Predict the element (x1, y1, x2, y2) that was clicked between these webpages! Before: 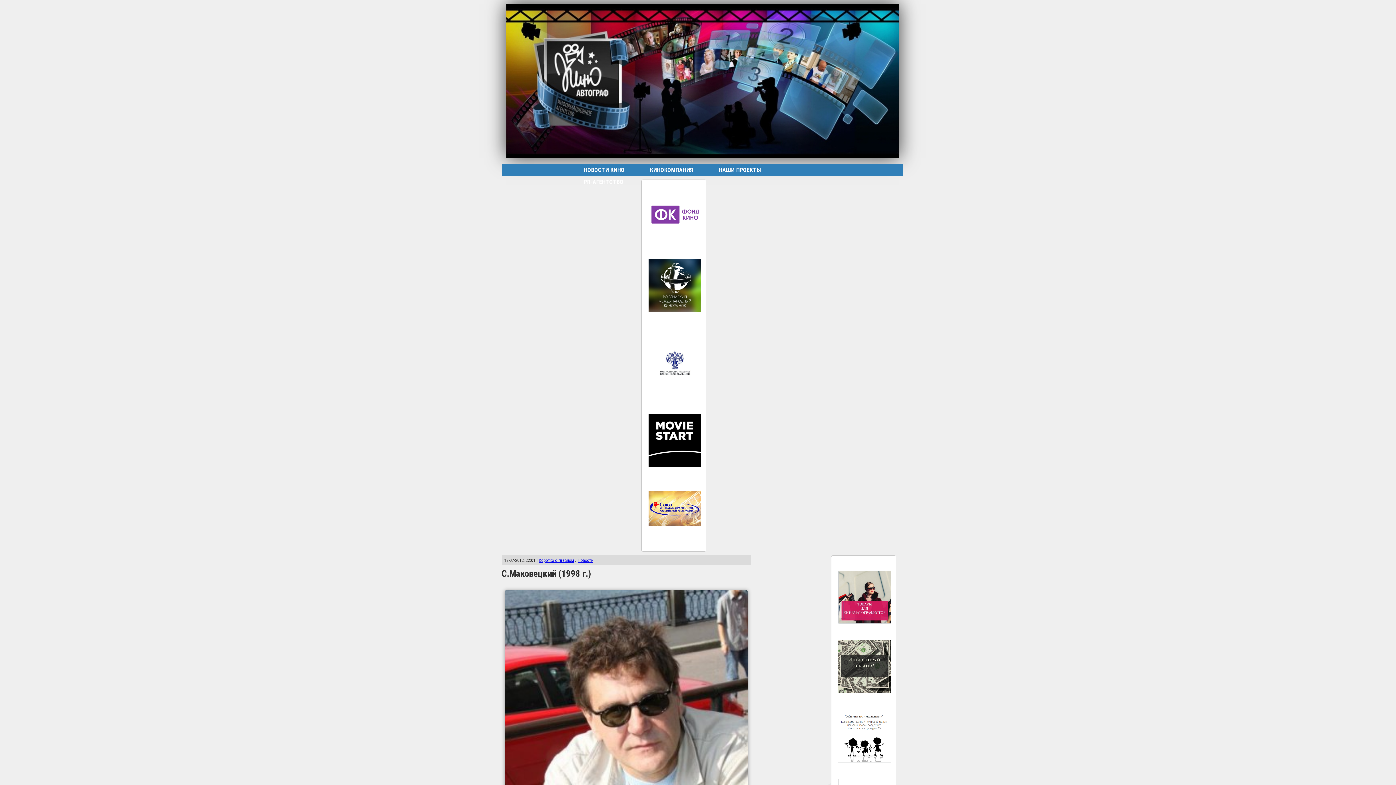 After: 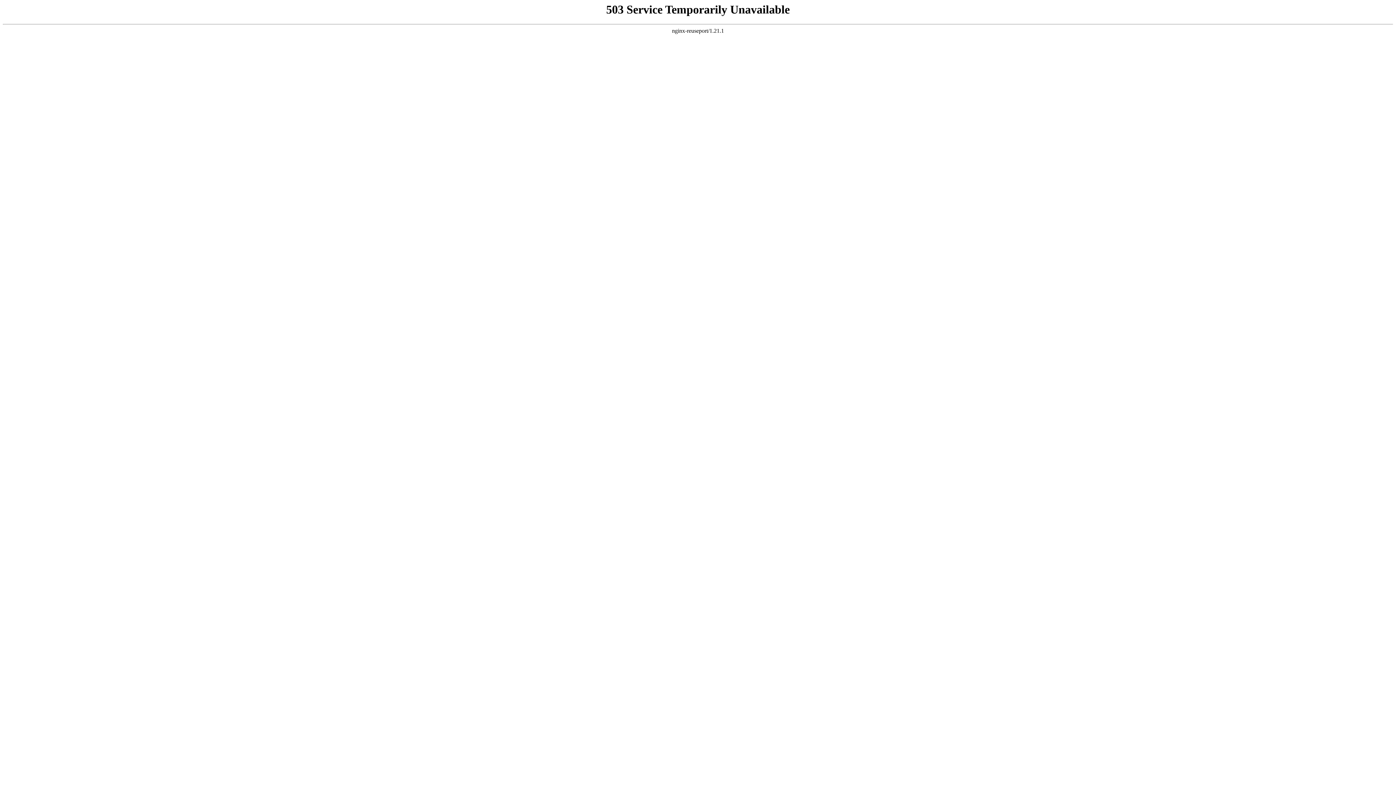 Action: bbox: (648, 521, 701, 527)